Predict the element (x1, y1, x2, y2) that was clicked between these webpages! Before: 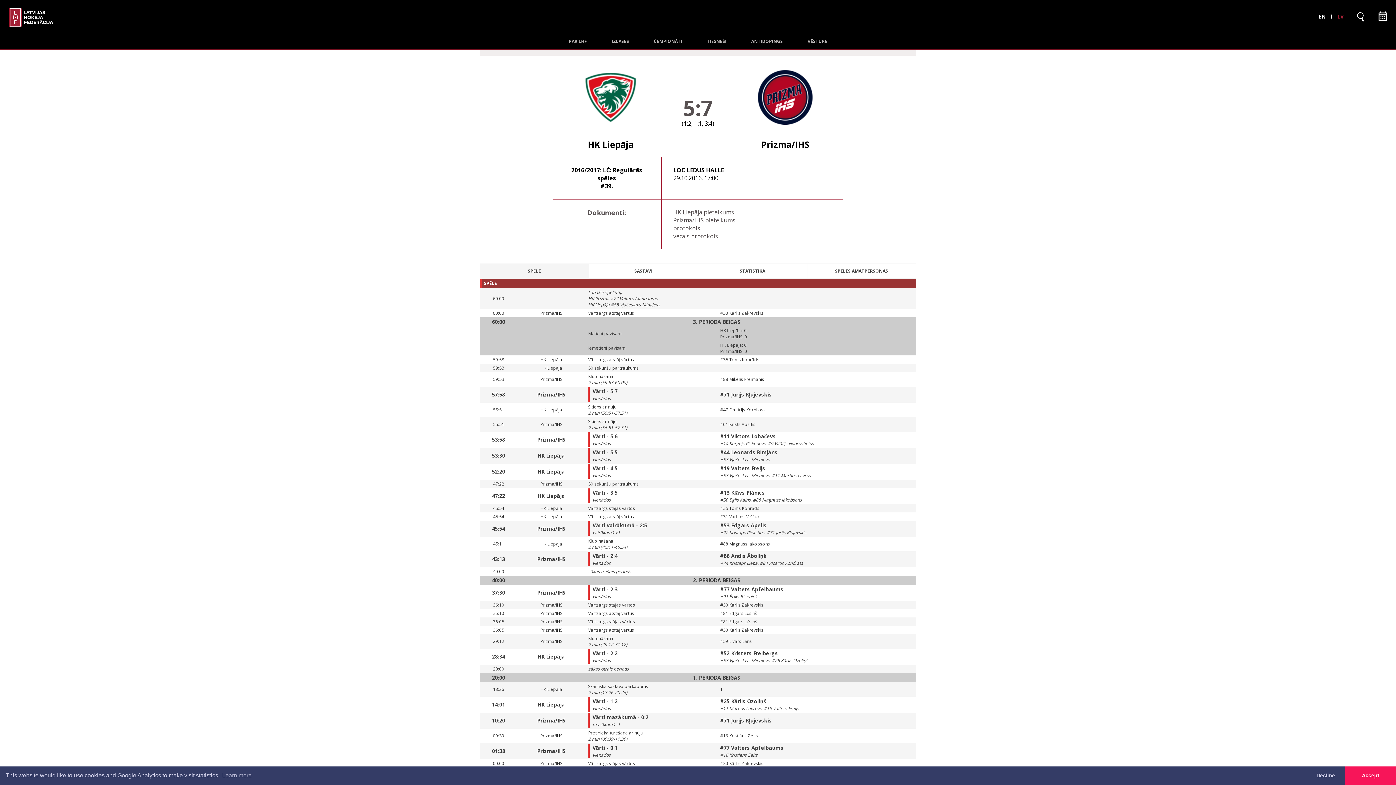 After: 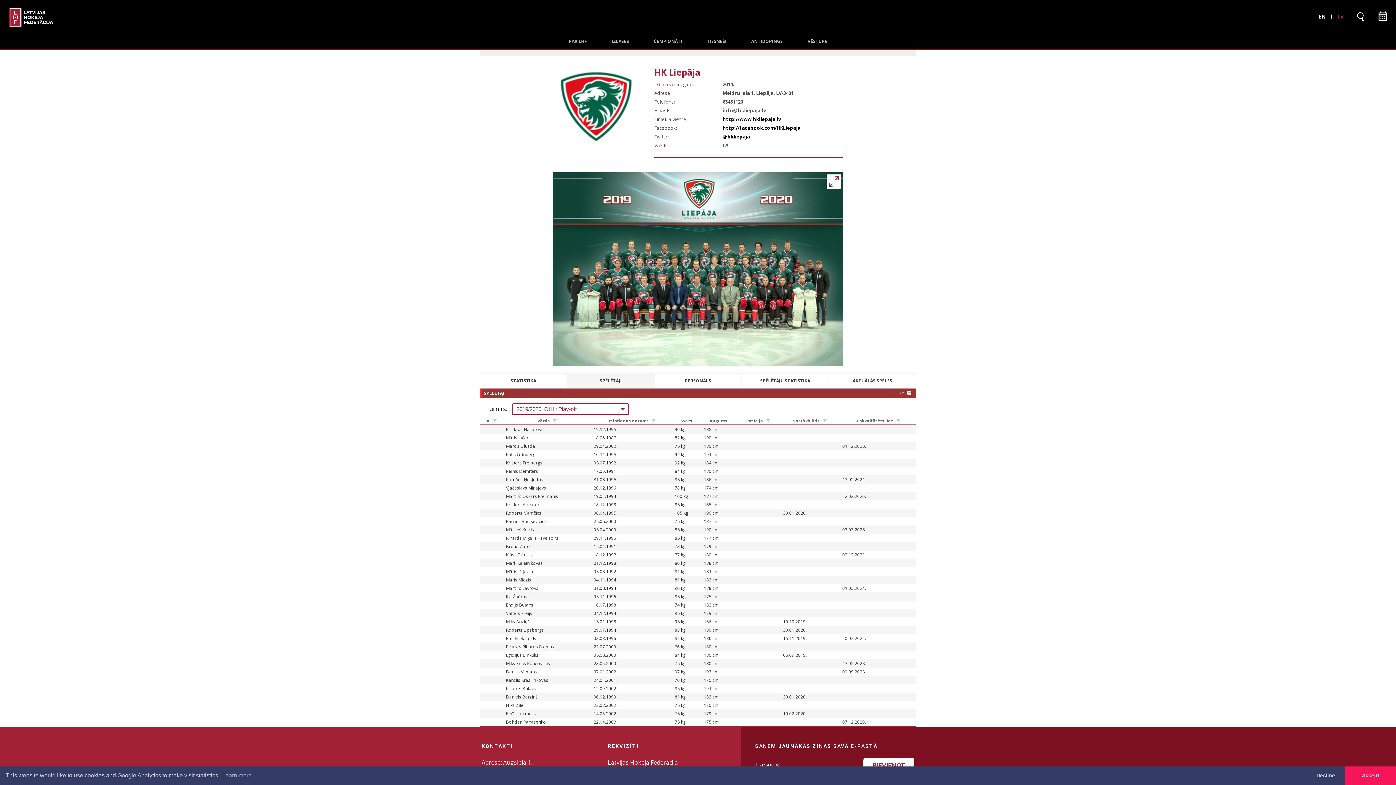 Action: label: HK Liepāja bbox: (588, 138, 633, 150)